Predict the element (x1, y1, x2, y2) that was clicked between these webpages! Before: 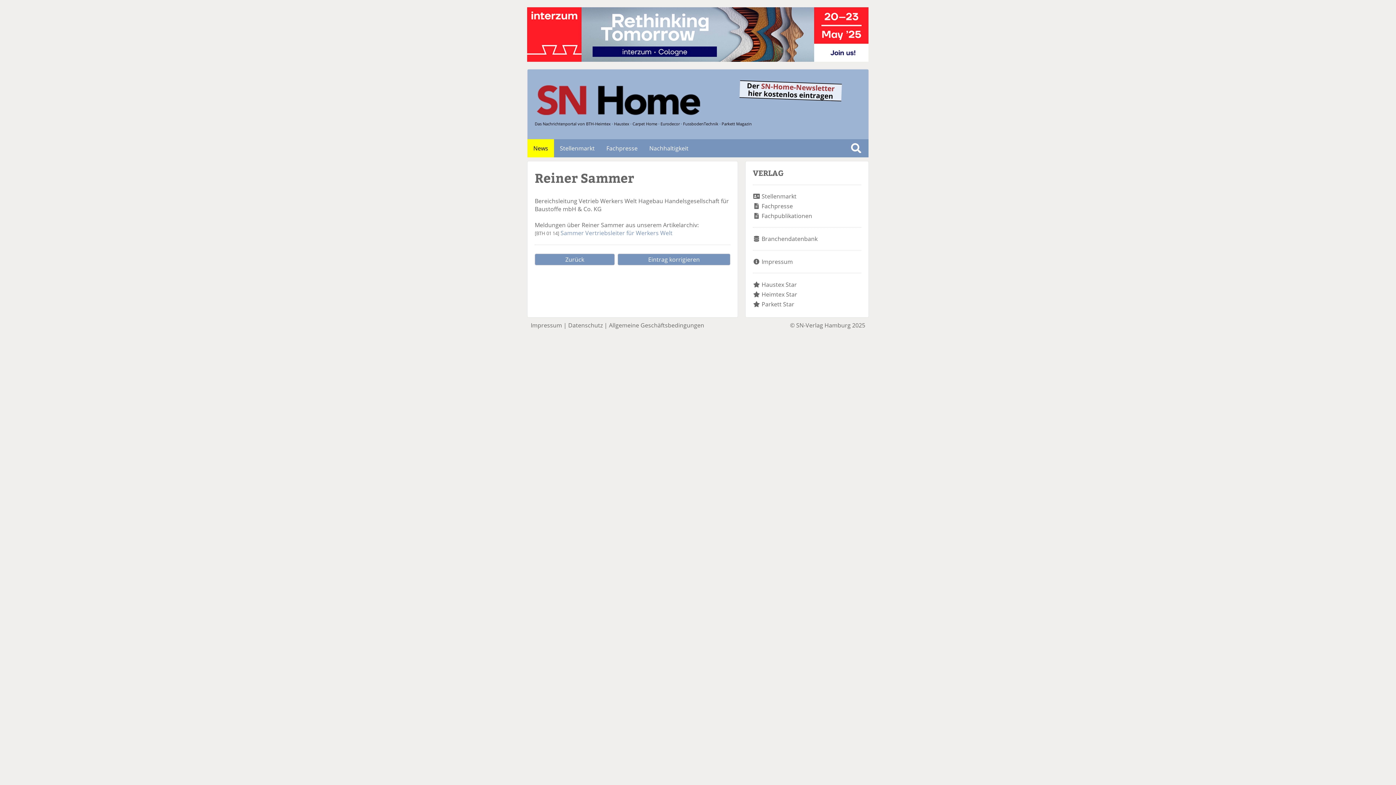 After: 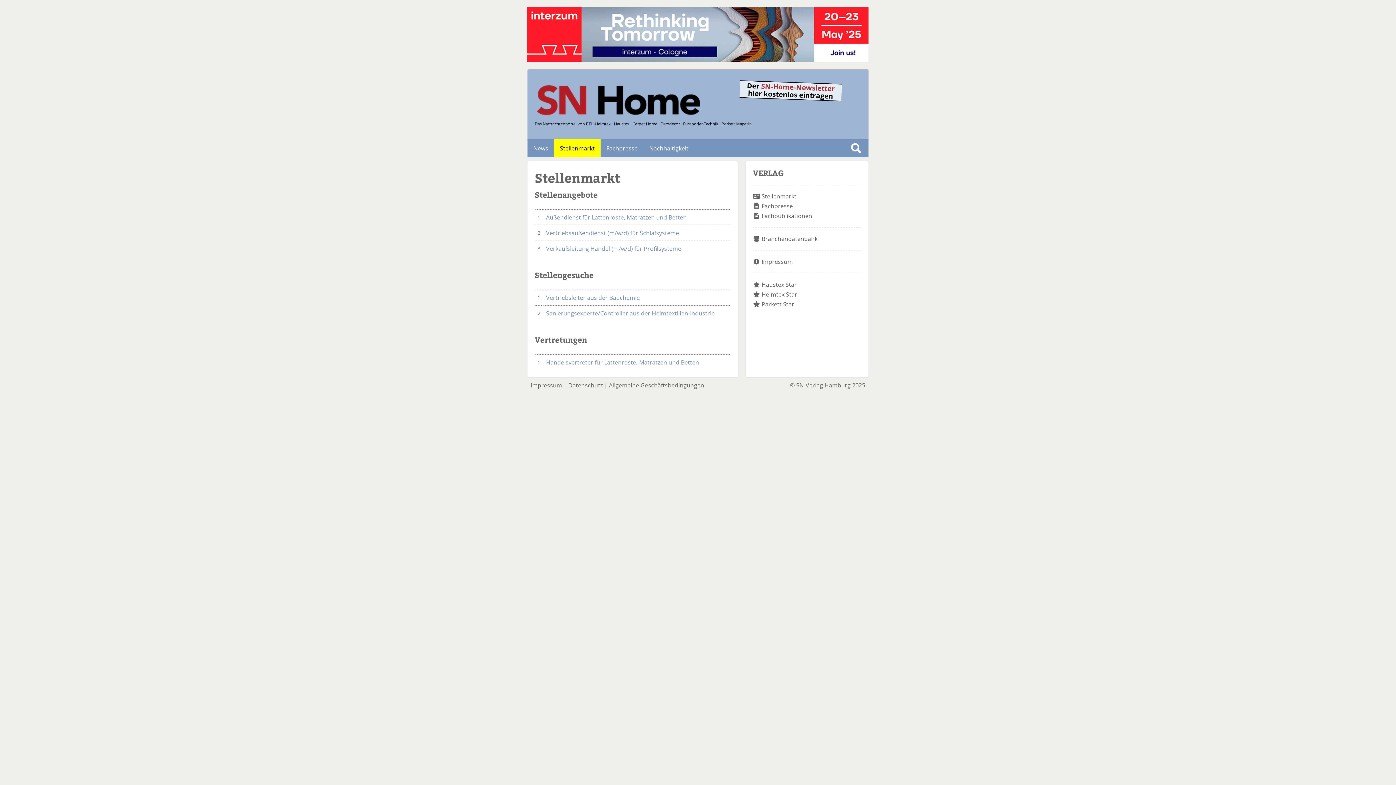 Action: label: Stellenmarkt bbox: (761, 192, 796, 200)